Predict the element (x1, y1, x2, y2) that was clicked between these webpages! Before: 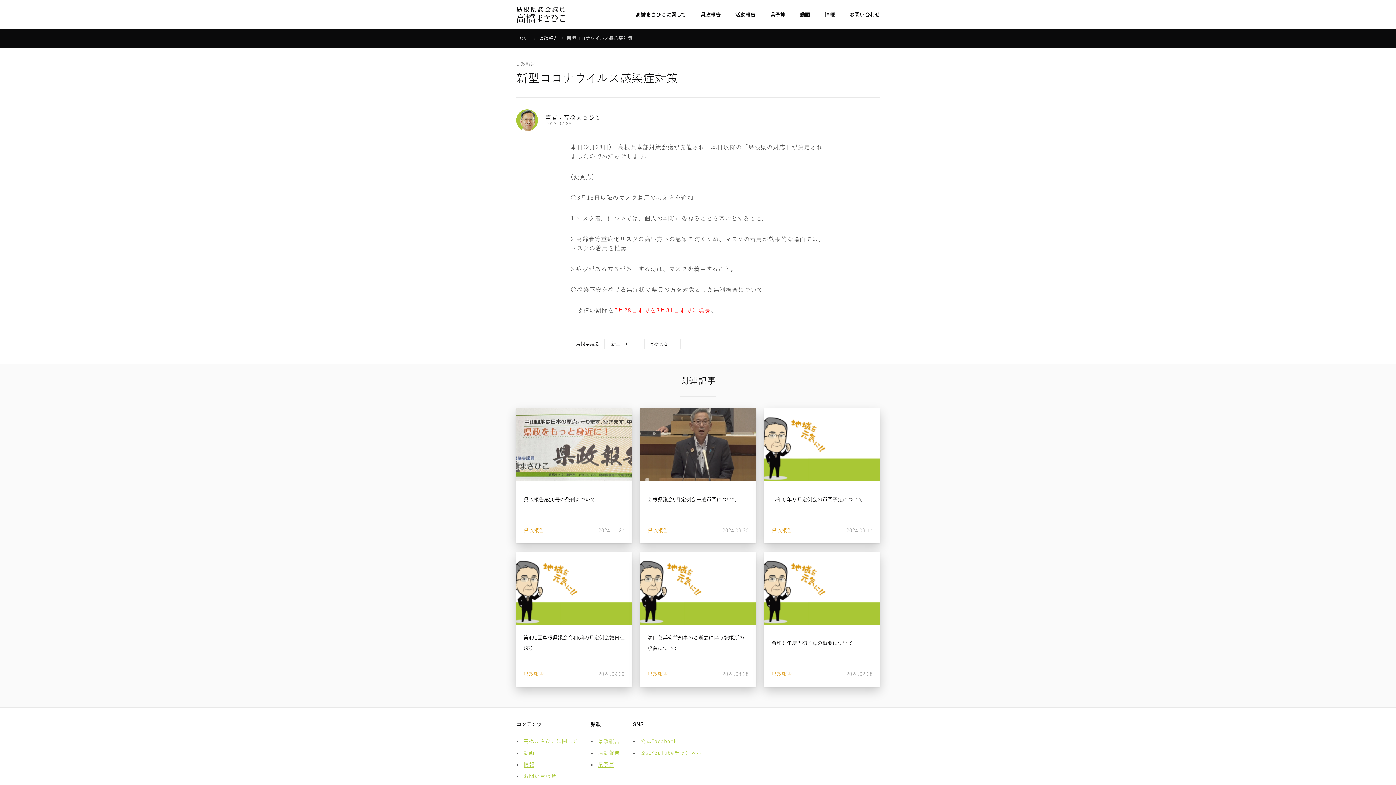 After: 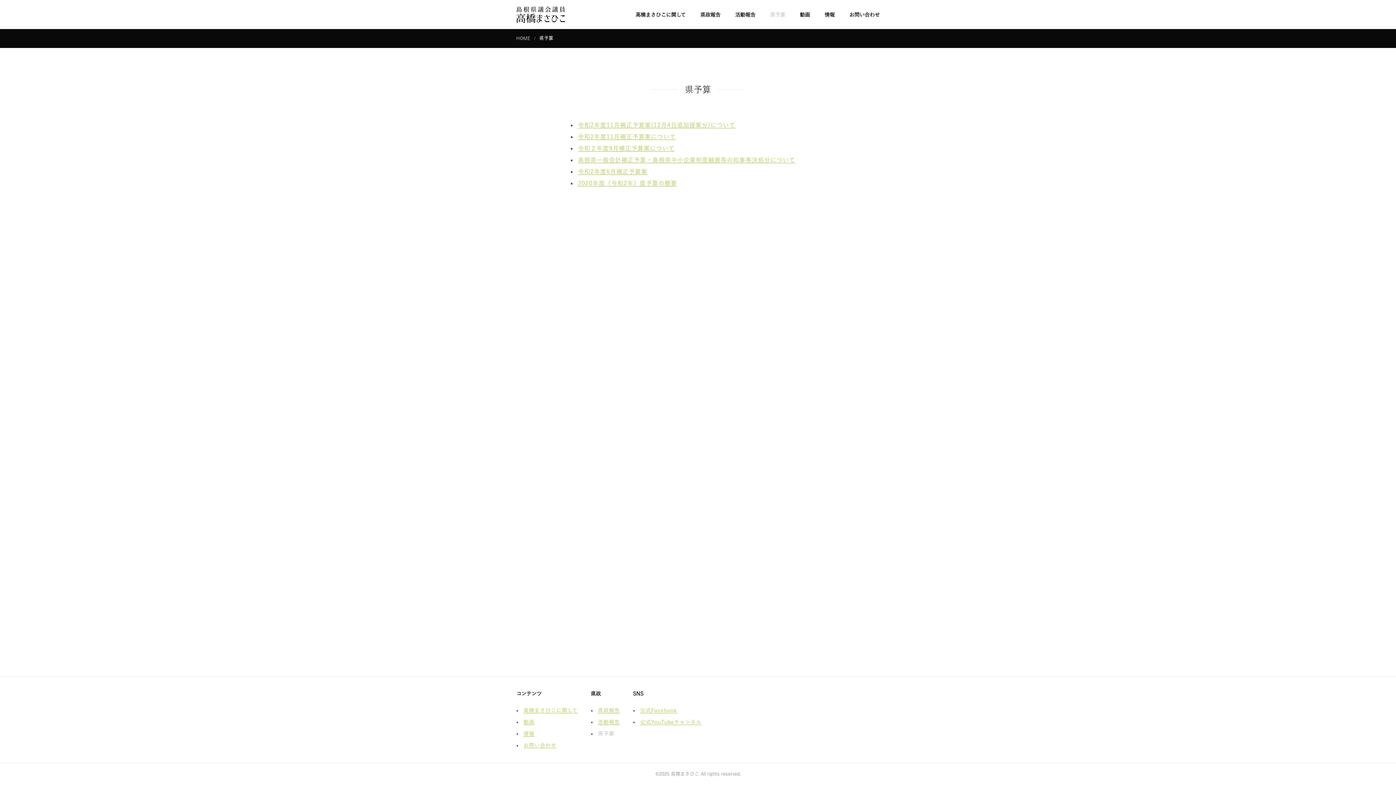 Action: bbox: (598, 762, 614, 768) label: 県予算